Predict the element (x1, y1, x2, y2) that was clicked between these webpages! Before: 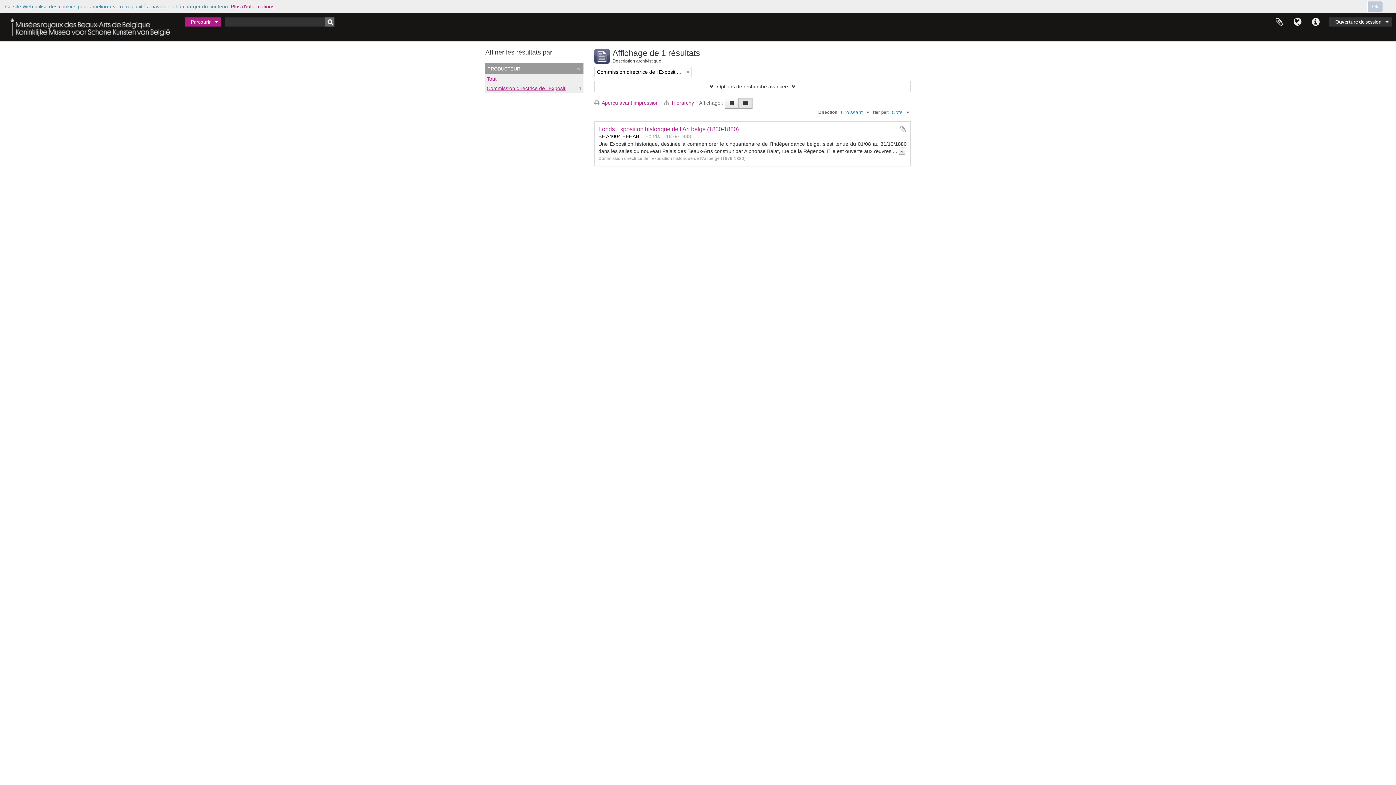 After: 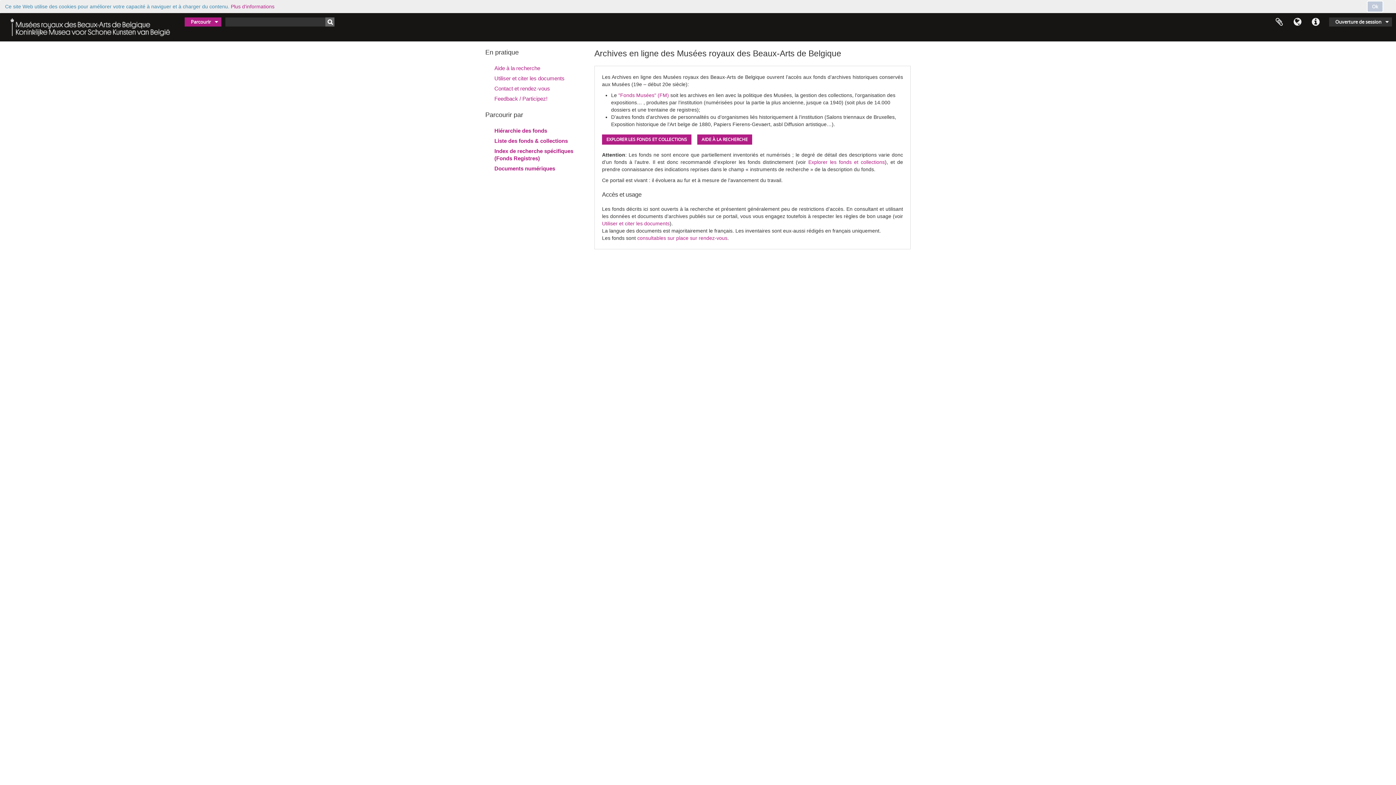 Action: bbox: (2, 13, 177, 41)